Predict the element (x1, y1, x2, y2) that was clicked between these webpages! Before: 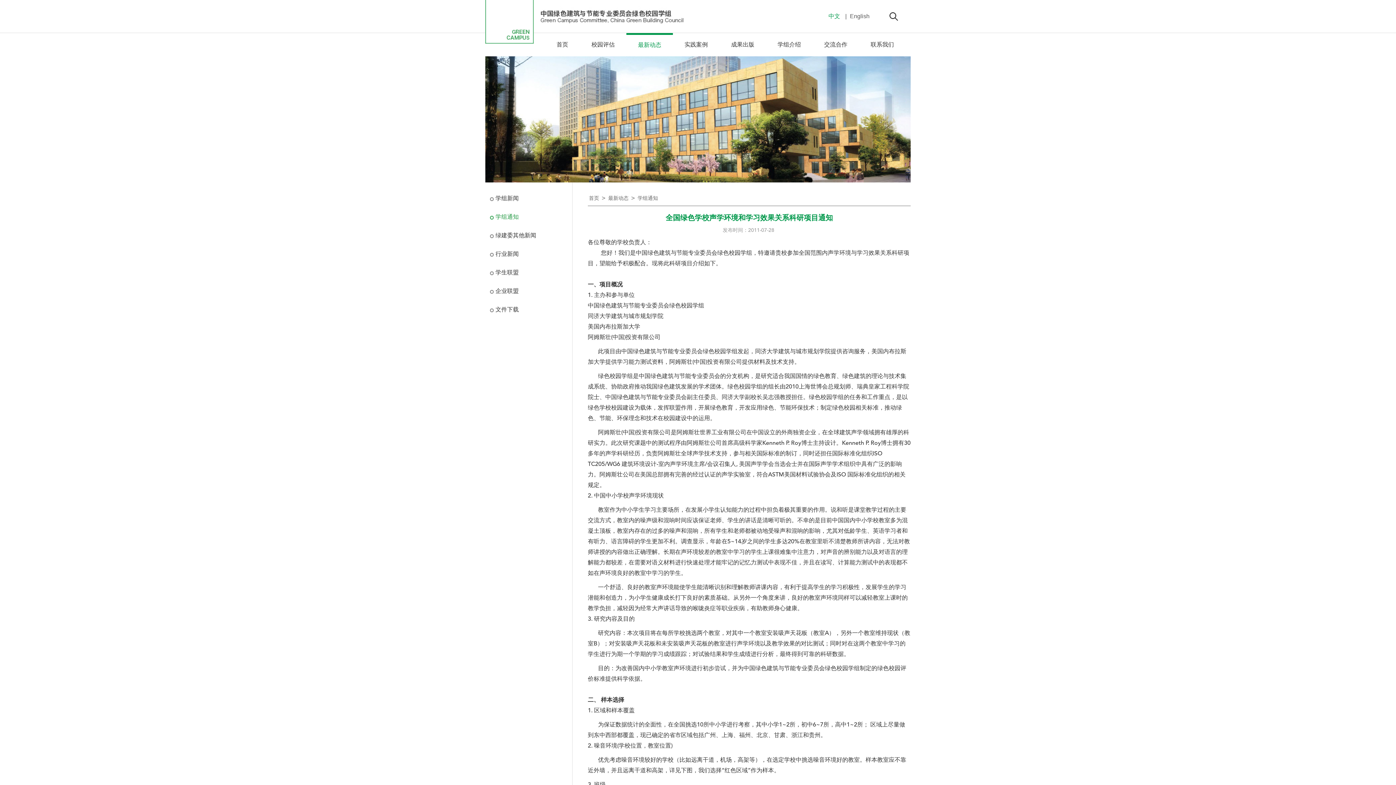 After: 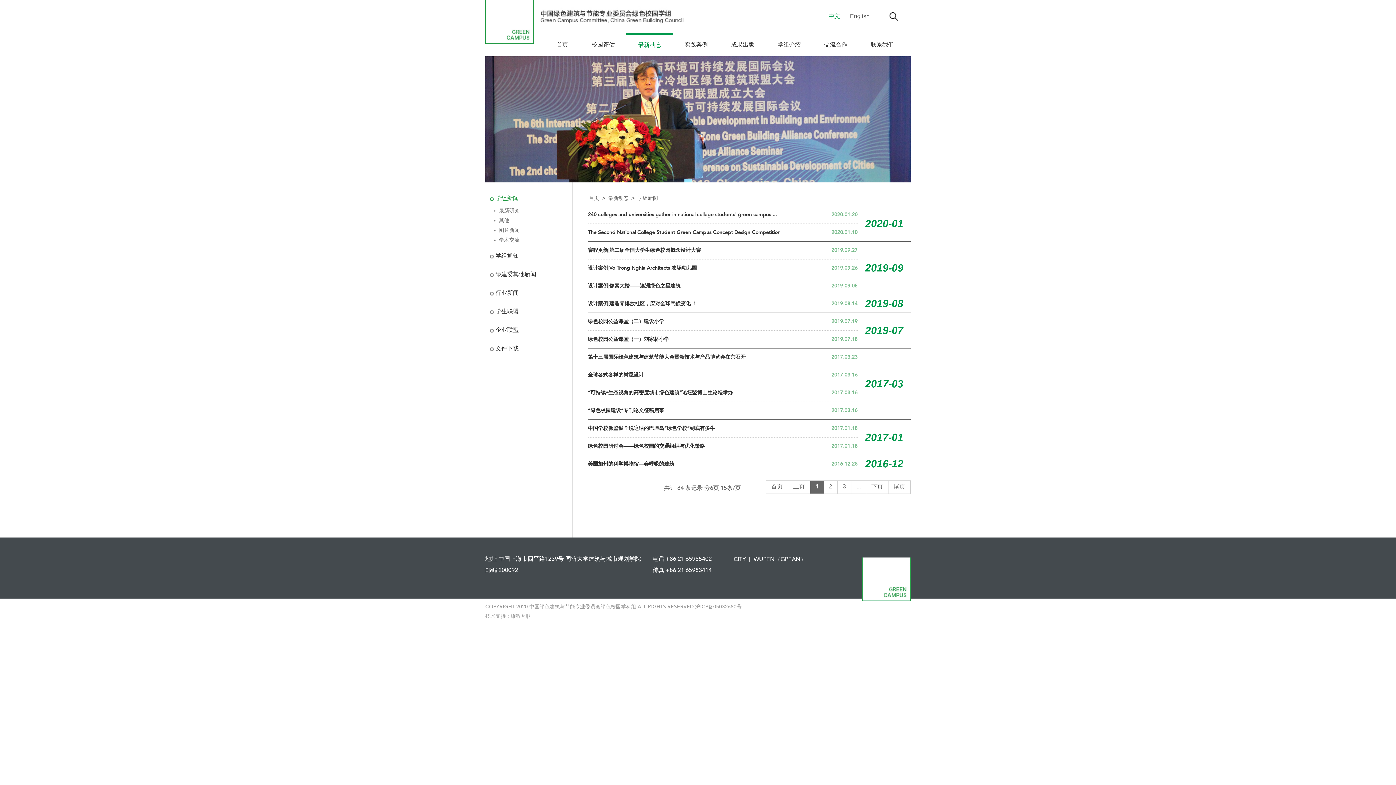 Action: label: 学组新闻 bbox: (485, 189, 570, 208)